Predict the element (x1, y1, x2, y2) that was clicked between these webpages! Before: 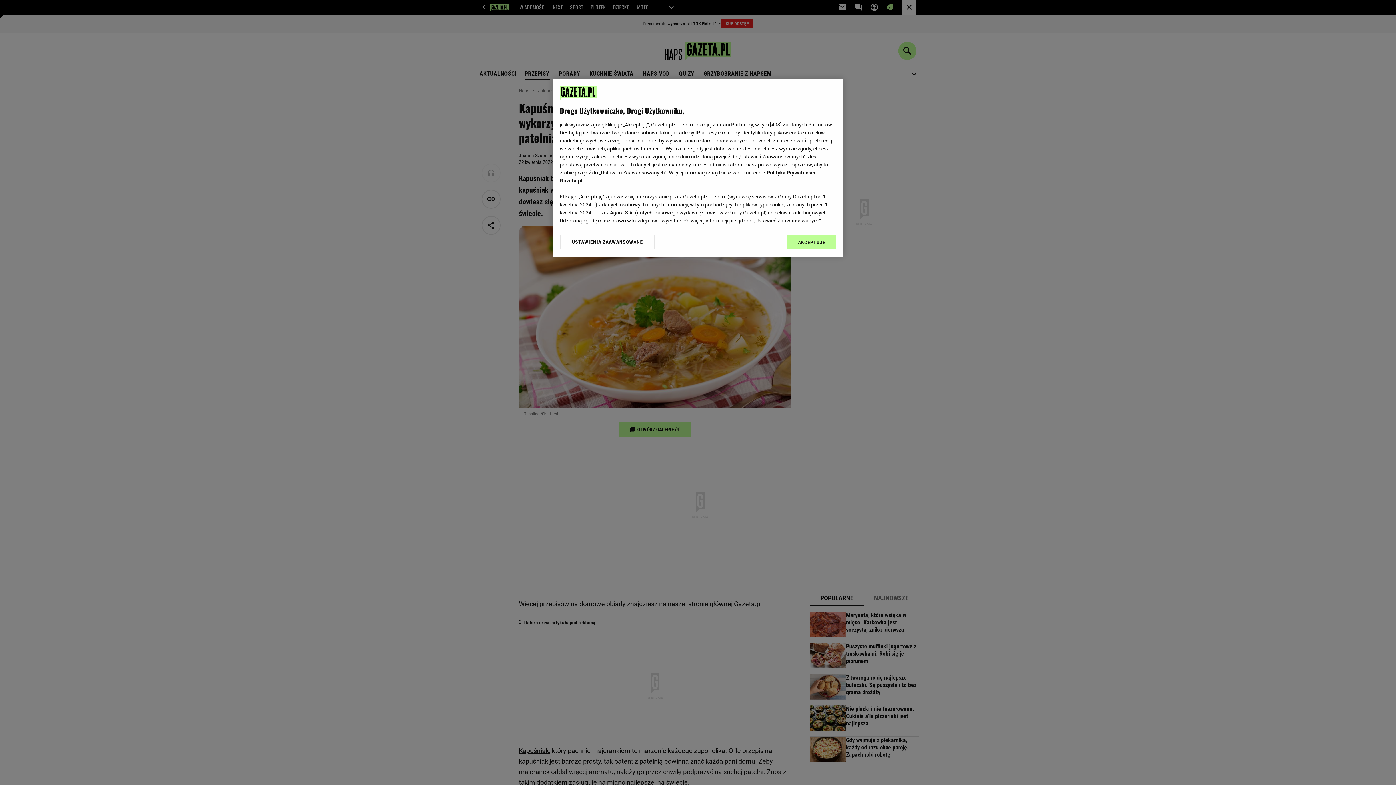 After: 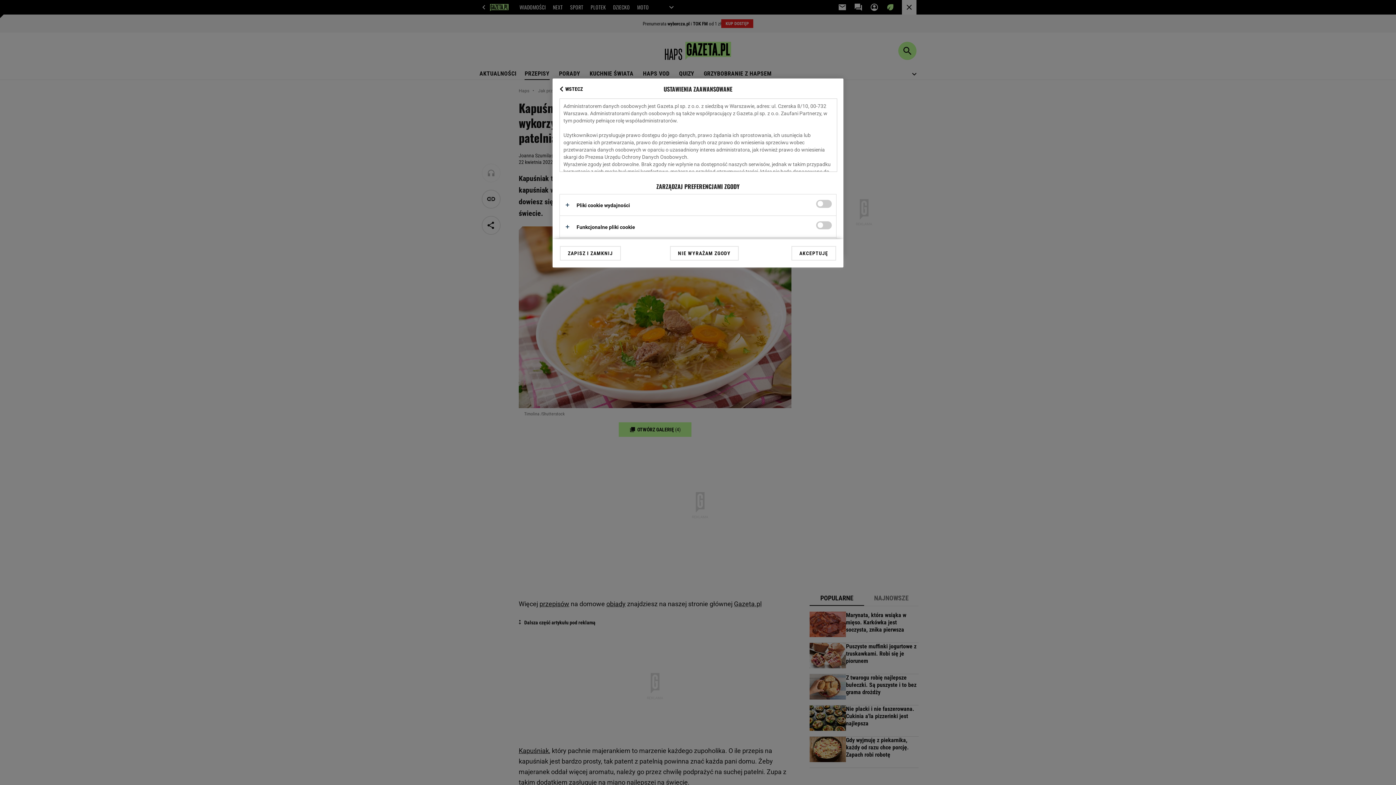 Action: bbox: (560, 234, 655, 249) label: USTAWIENIA ZAAWANSOWANE